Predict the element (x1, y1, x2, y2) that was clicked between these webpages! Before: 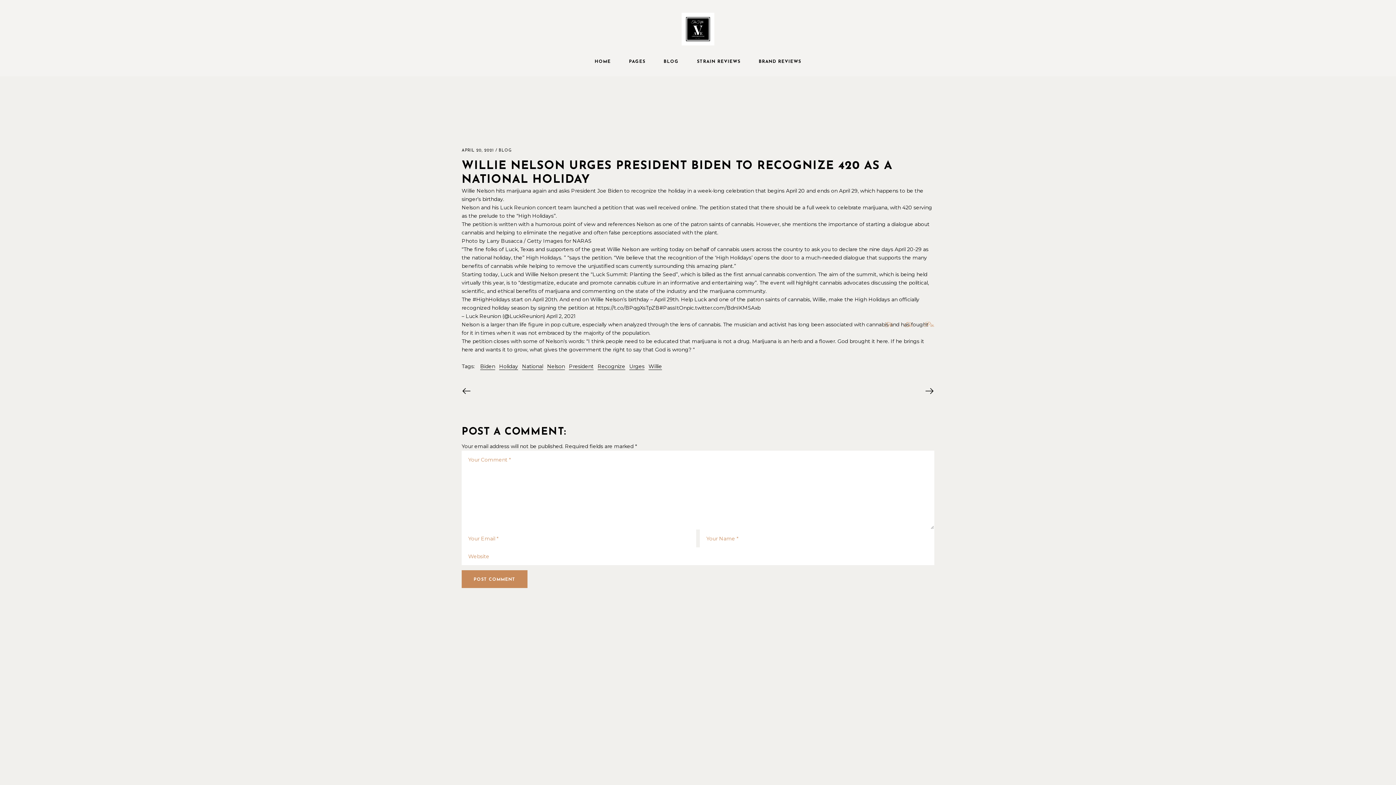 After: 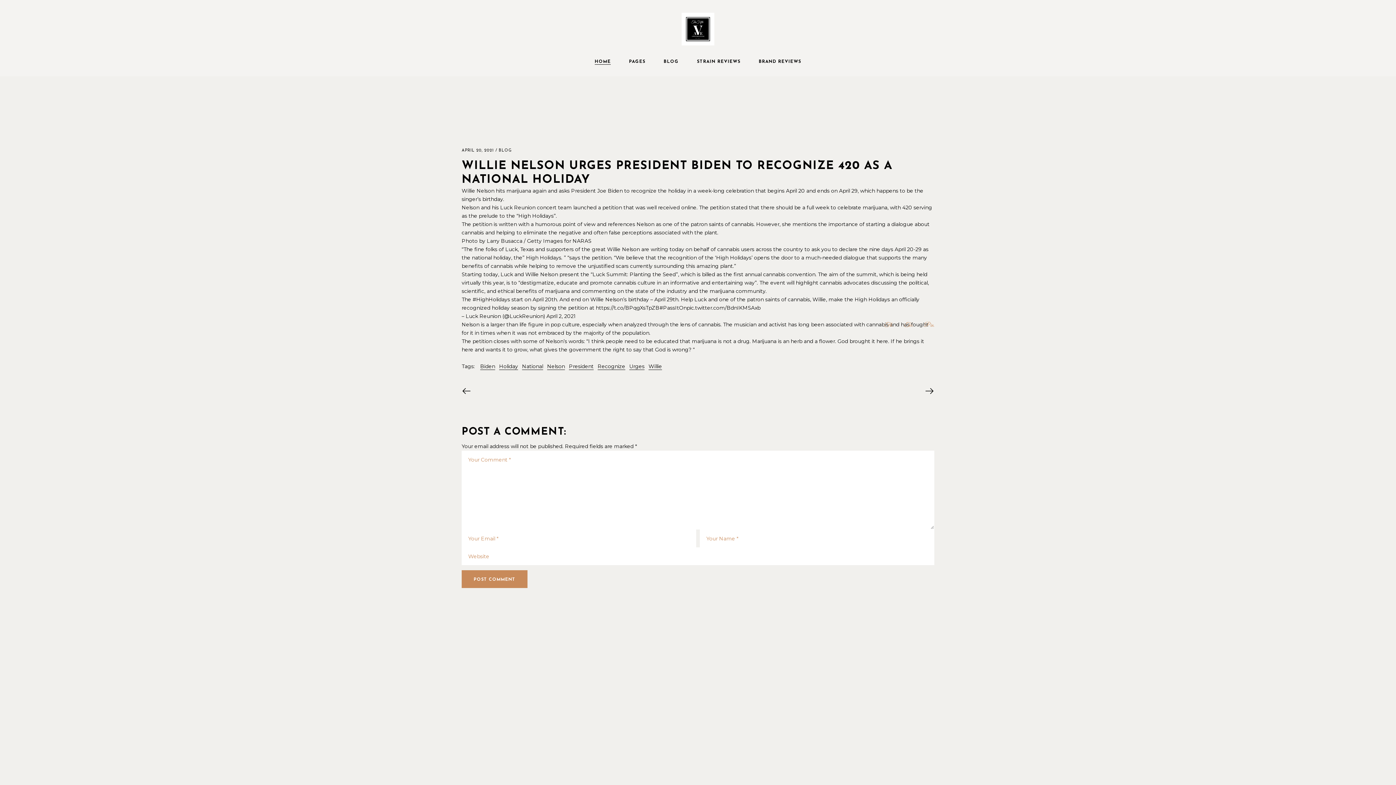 Action: bbox: (594, 47, 610, 76) label: HOME